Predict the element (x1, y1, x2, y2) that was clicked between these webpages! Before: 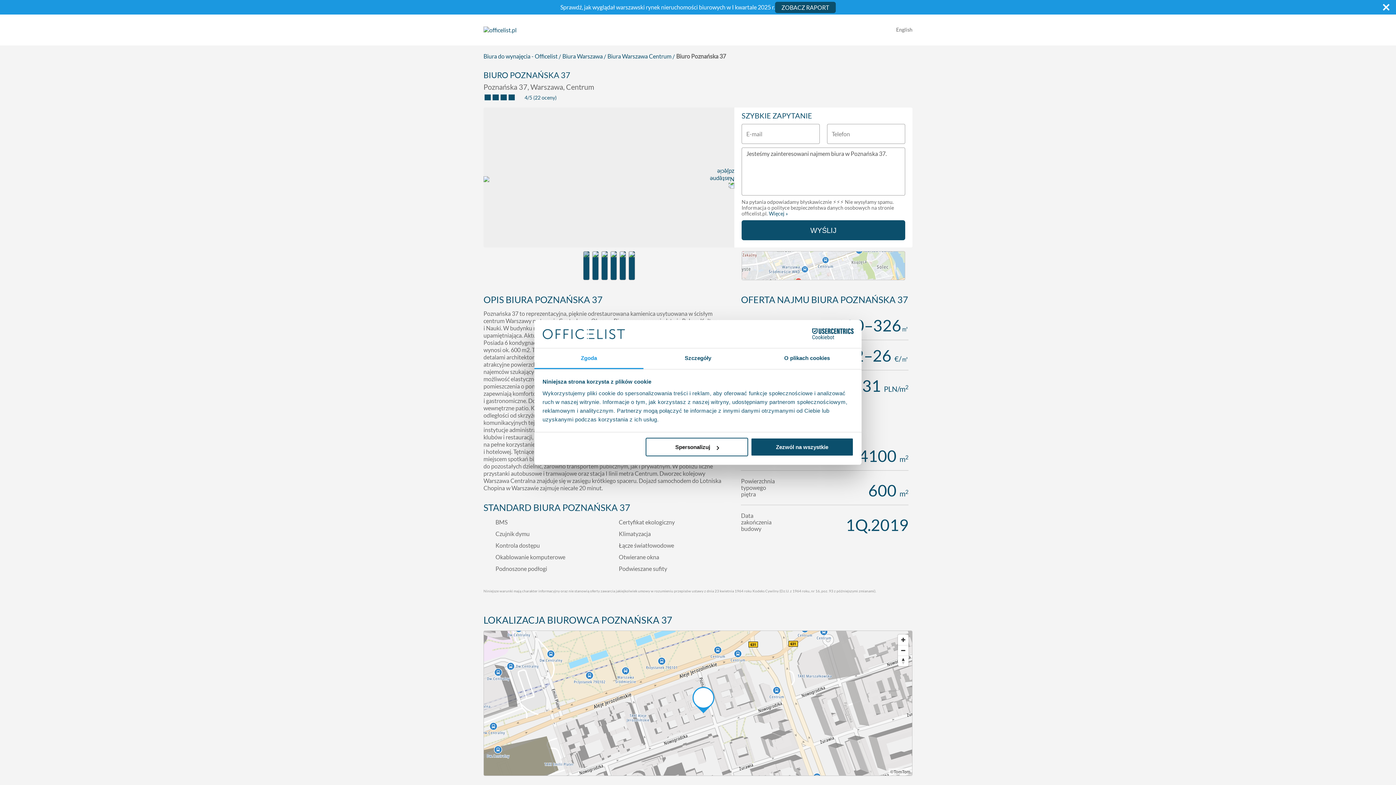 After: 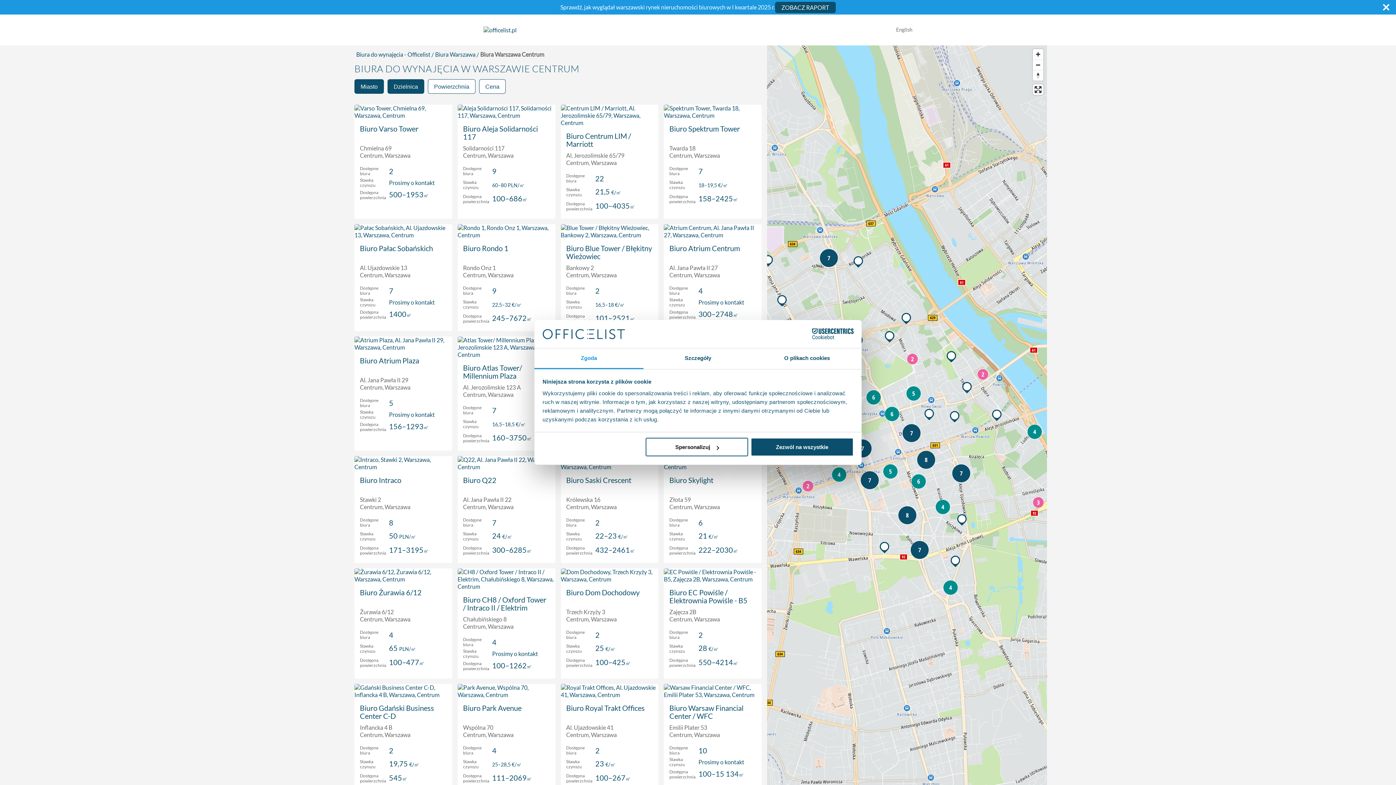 Action: bbox: (607, 52, 671, 59) label: Biura Warszawa Centrum